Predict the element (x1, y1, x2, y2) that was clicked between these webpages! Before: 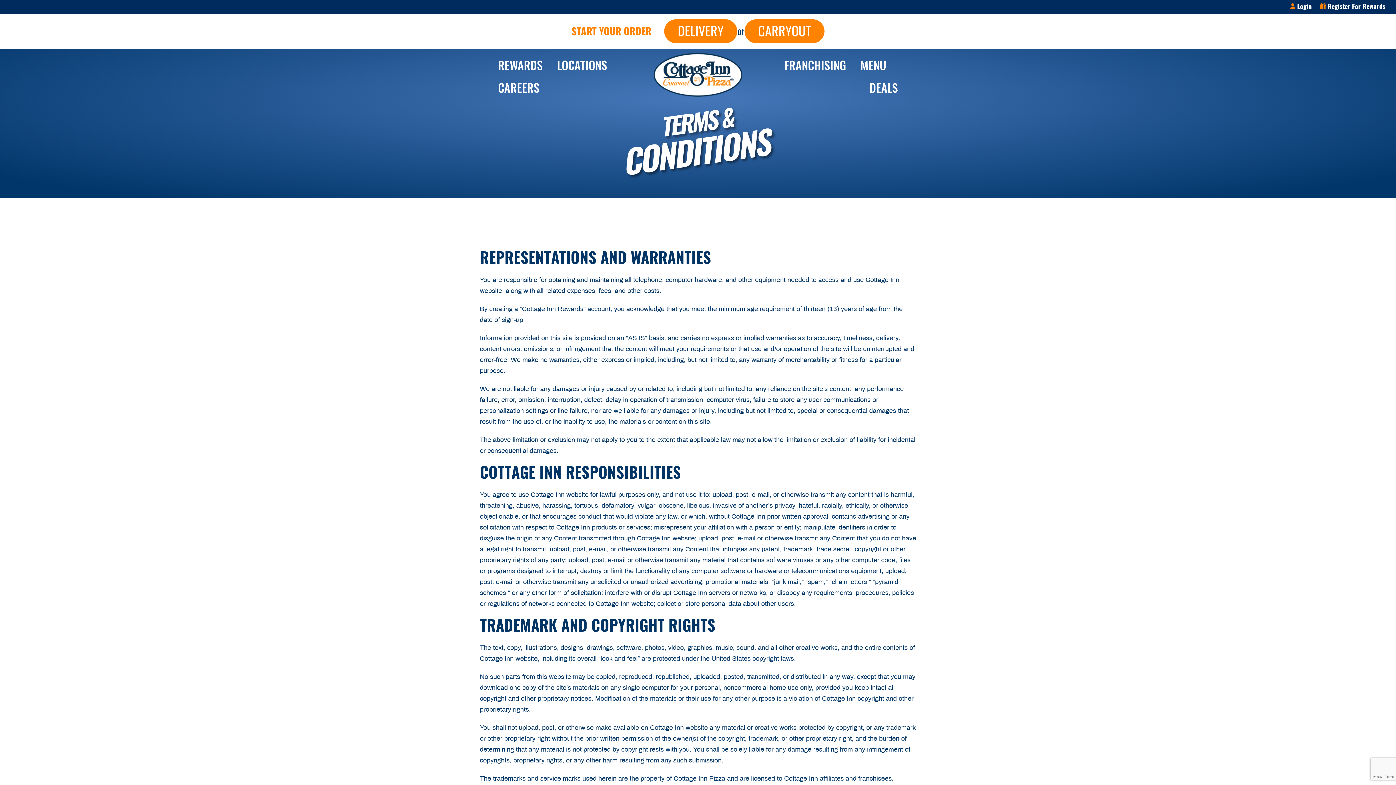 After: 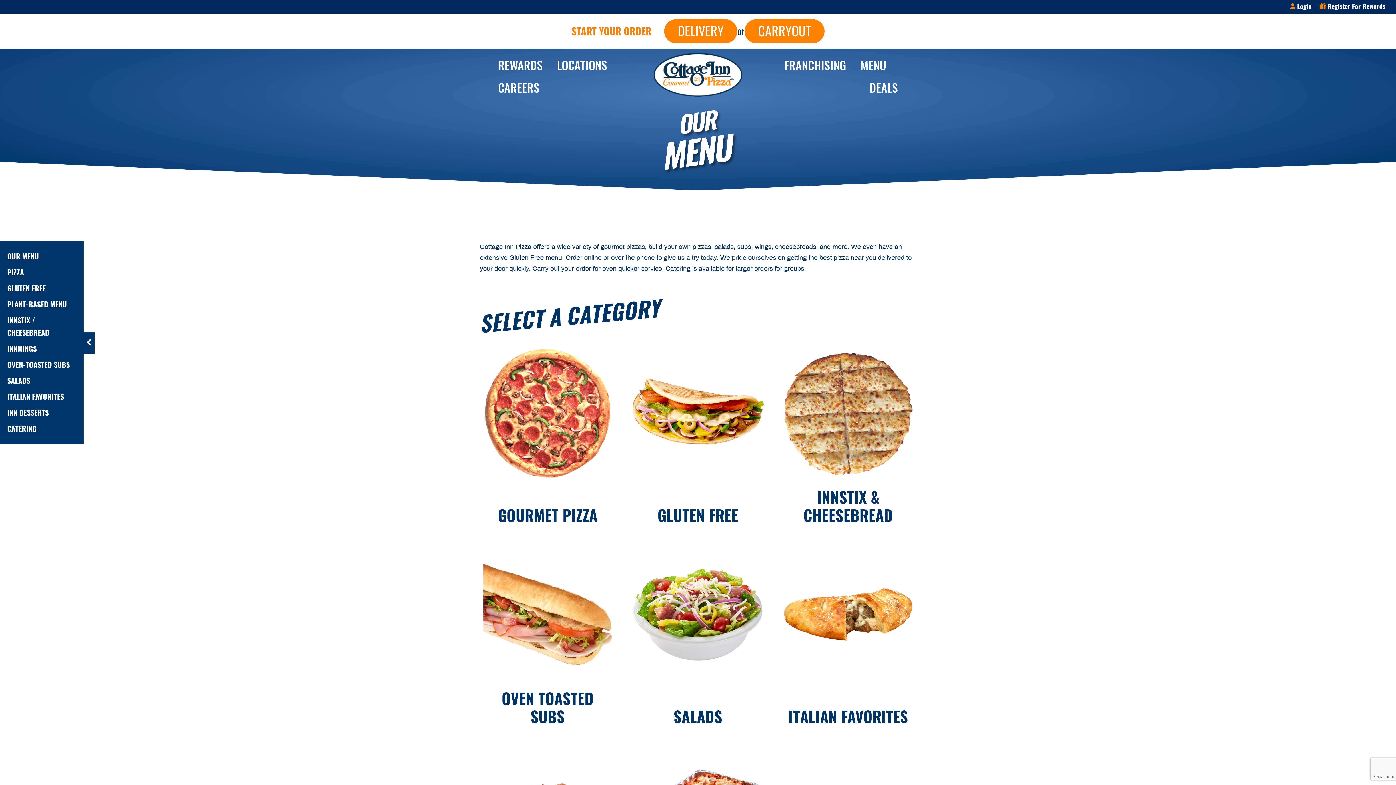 Action: label: MENU bbox: (860, 52, 886, 74)